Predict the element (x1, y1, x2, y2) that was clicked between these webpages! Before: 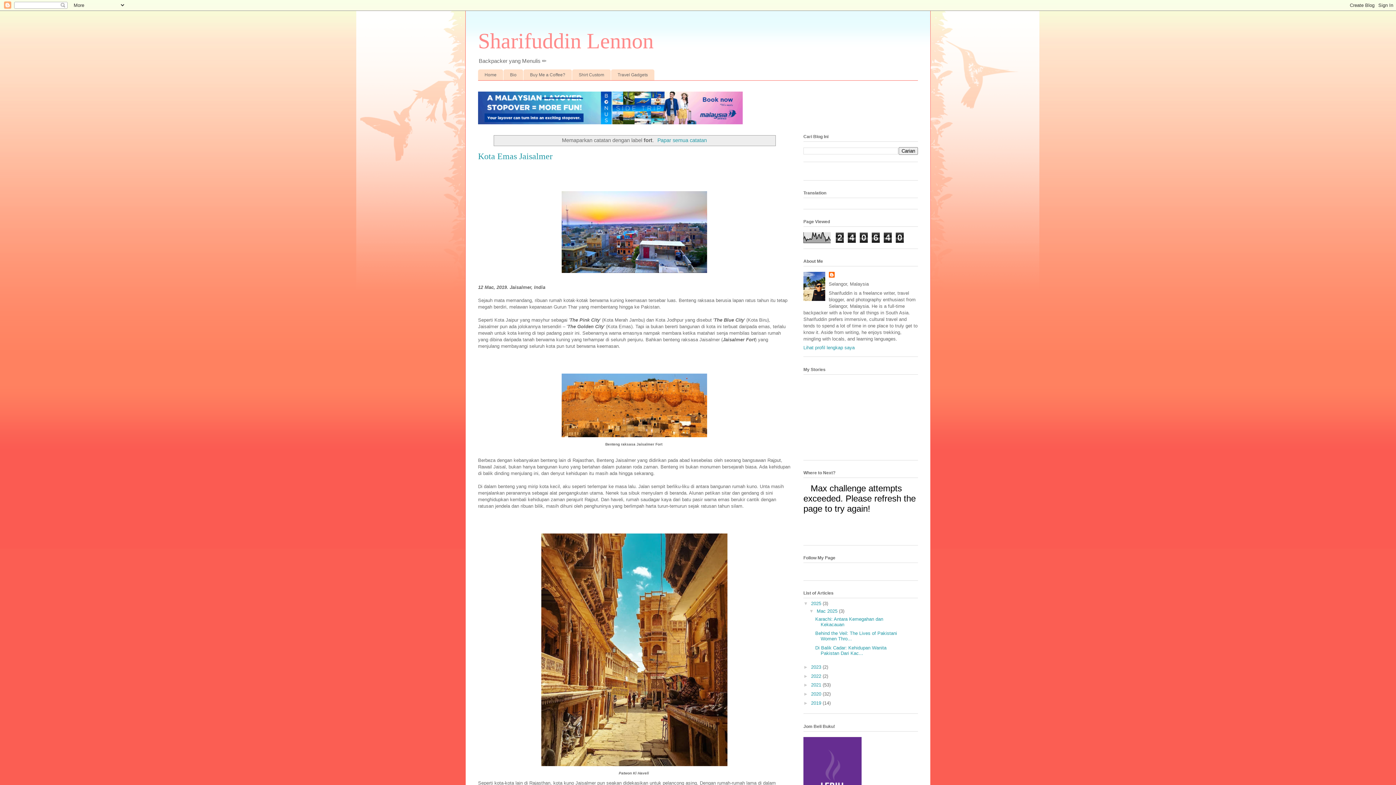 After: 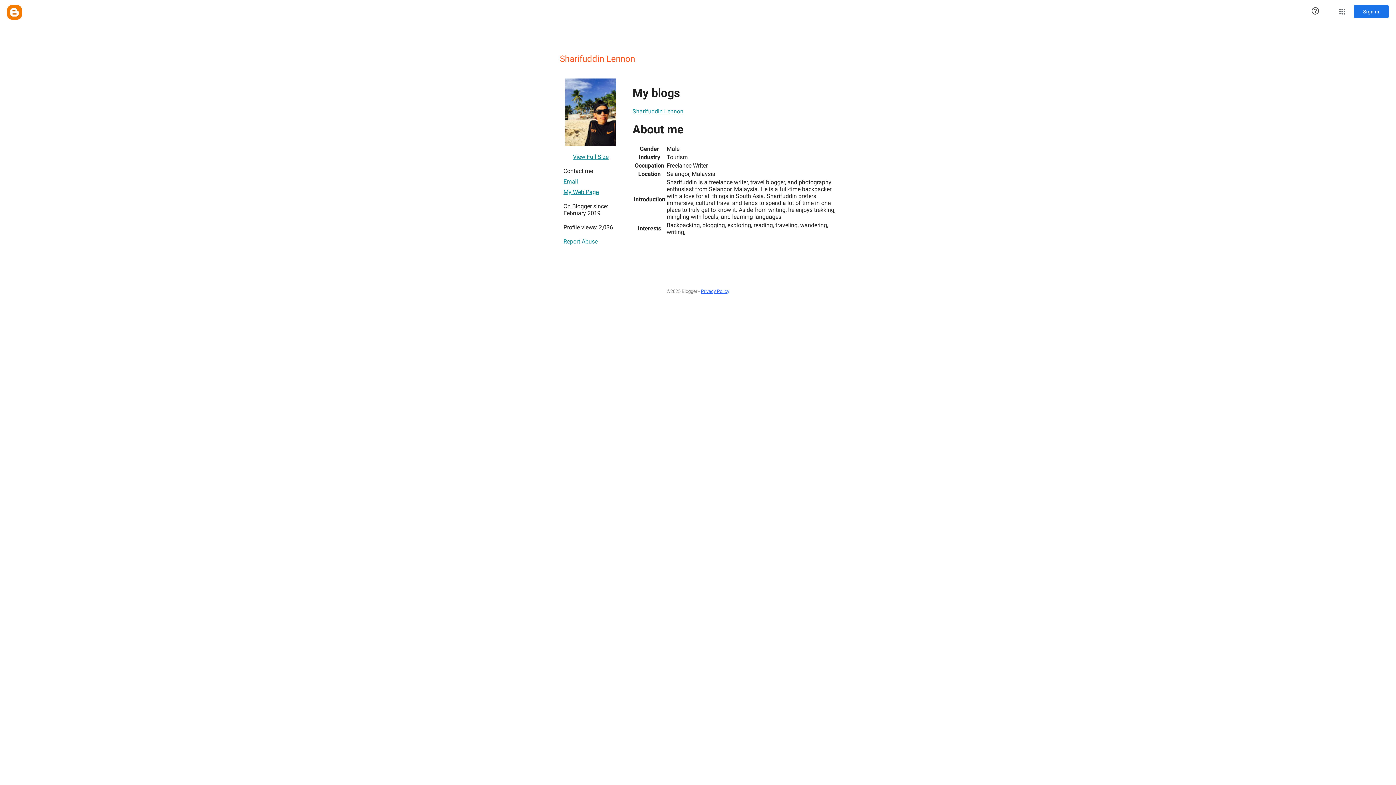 Action: label: Lihat profil lengkap saya bbox: (803, 345, 854, 350)